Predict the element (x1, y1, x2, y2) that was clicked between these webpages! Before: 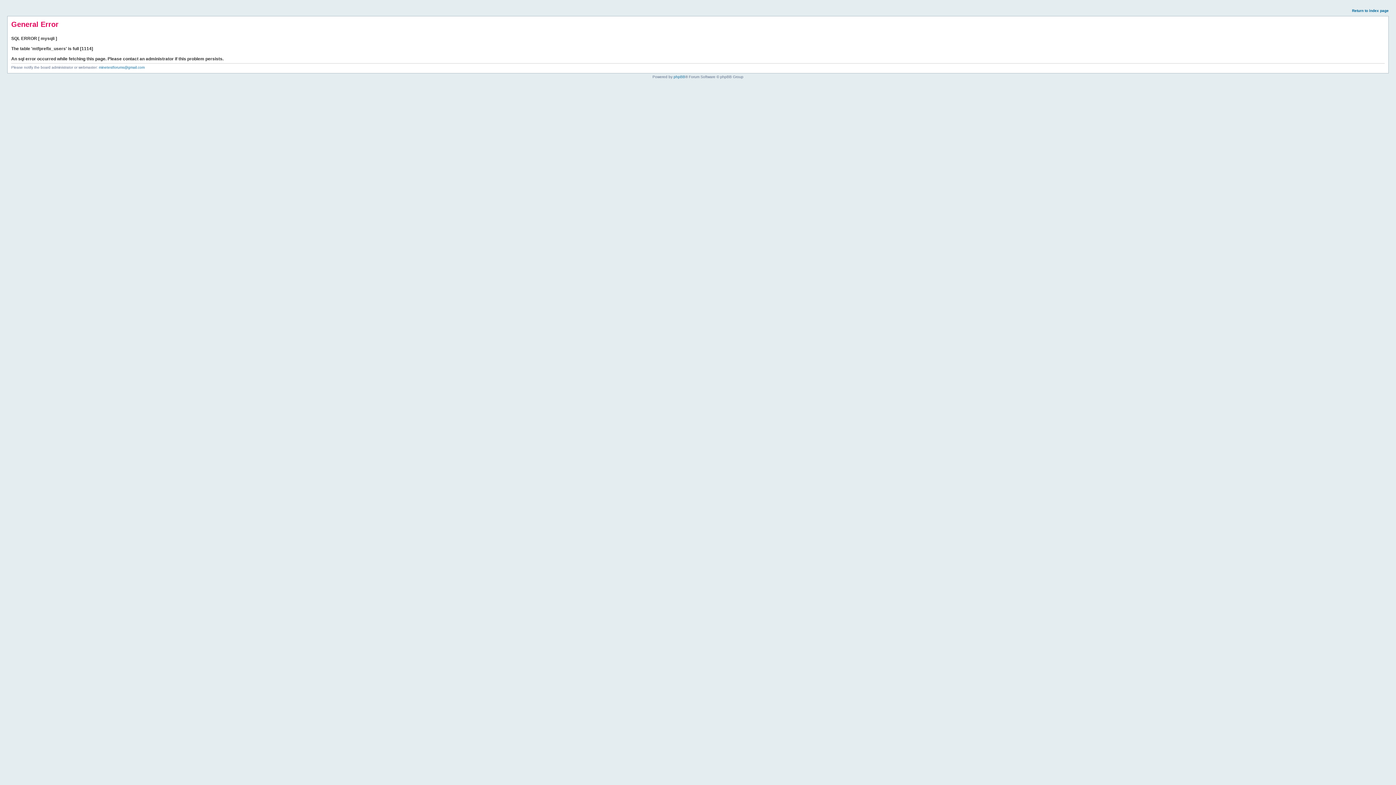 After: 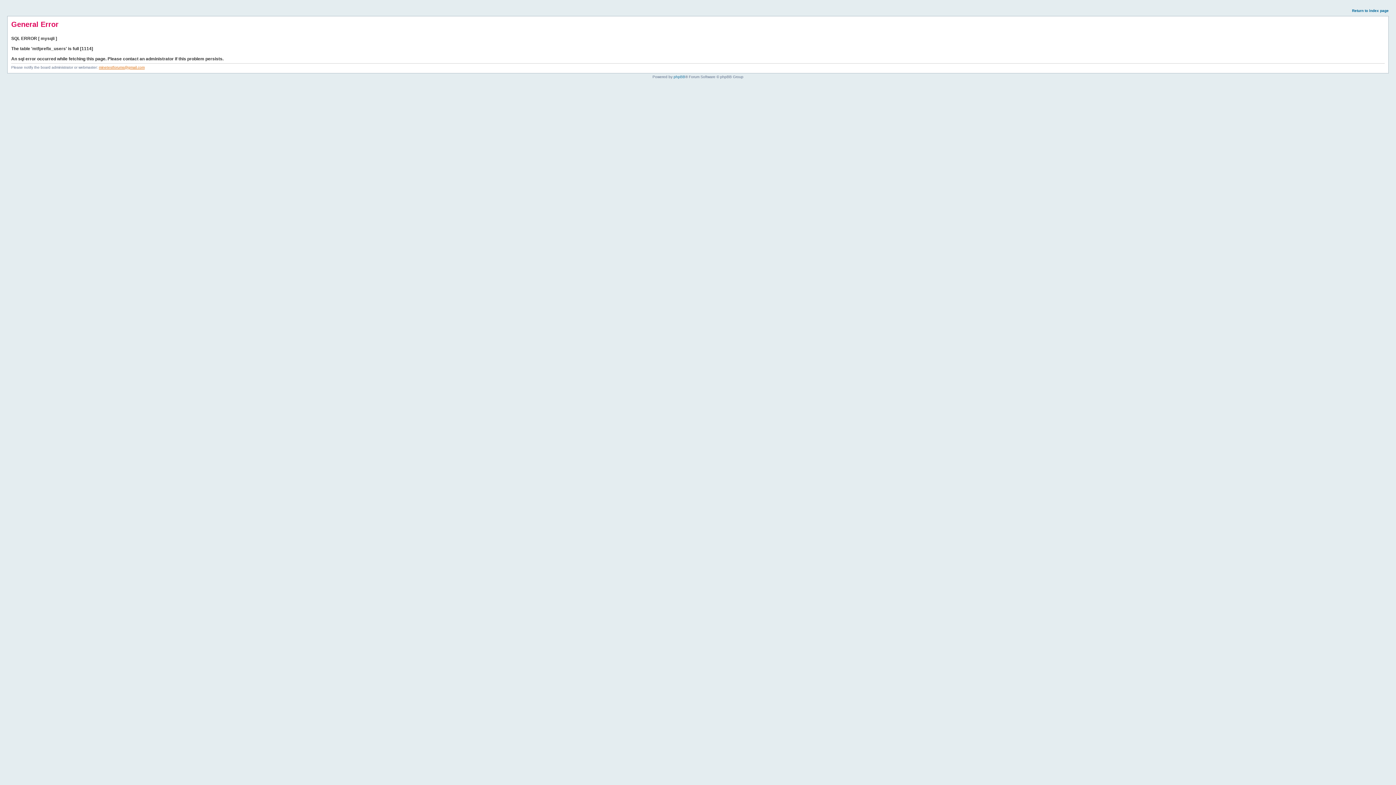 Action: bbox: (98, 65, 144, 69) label: minetestforums@gmail.com